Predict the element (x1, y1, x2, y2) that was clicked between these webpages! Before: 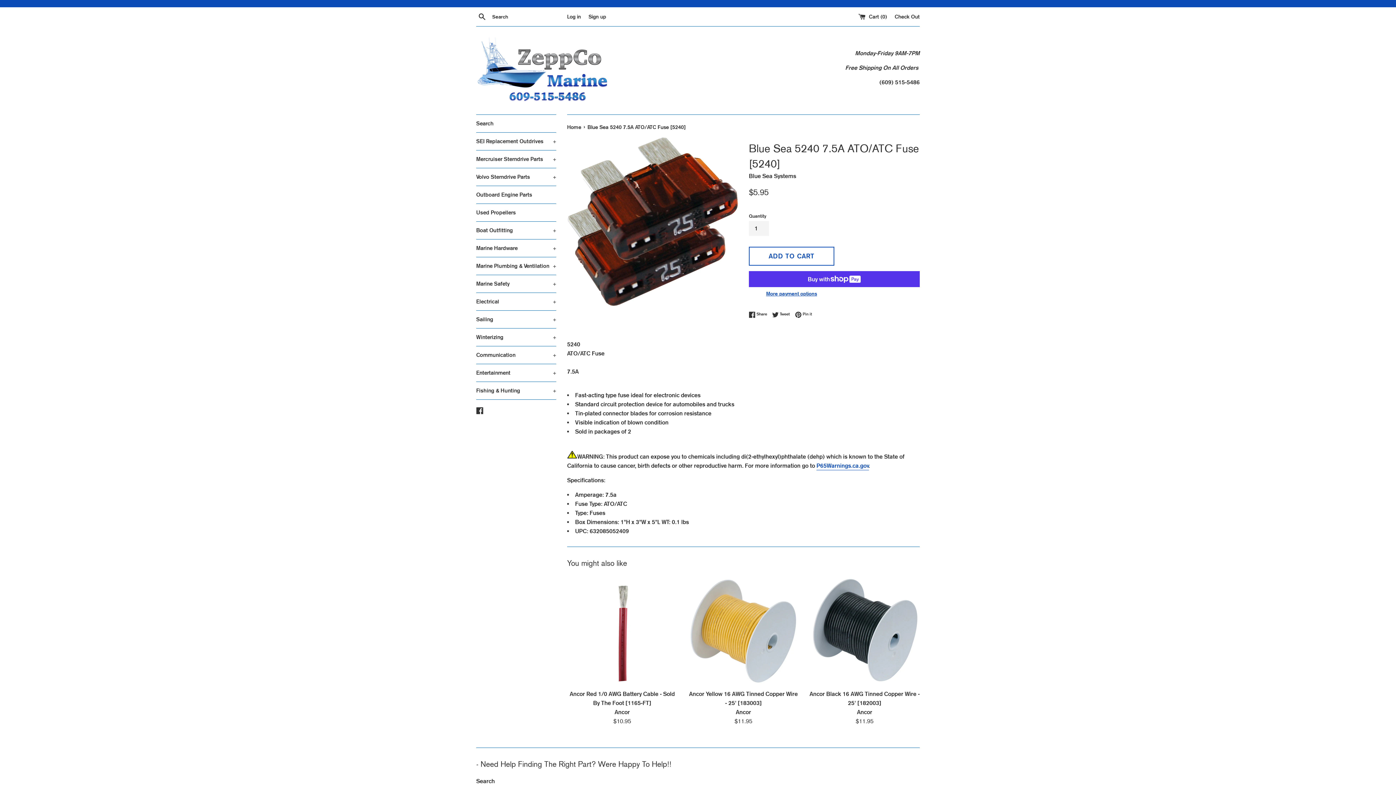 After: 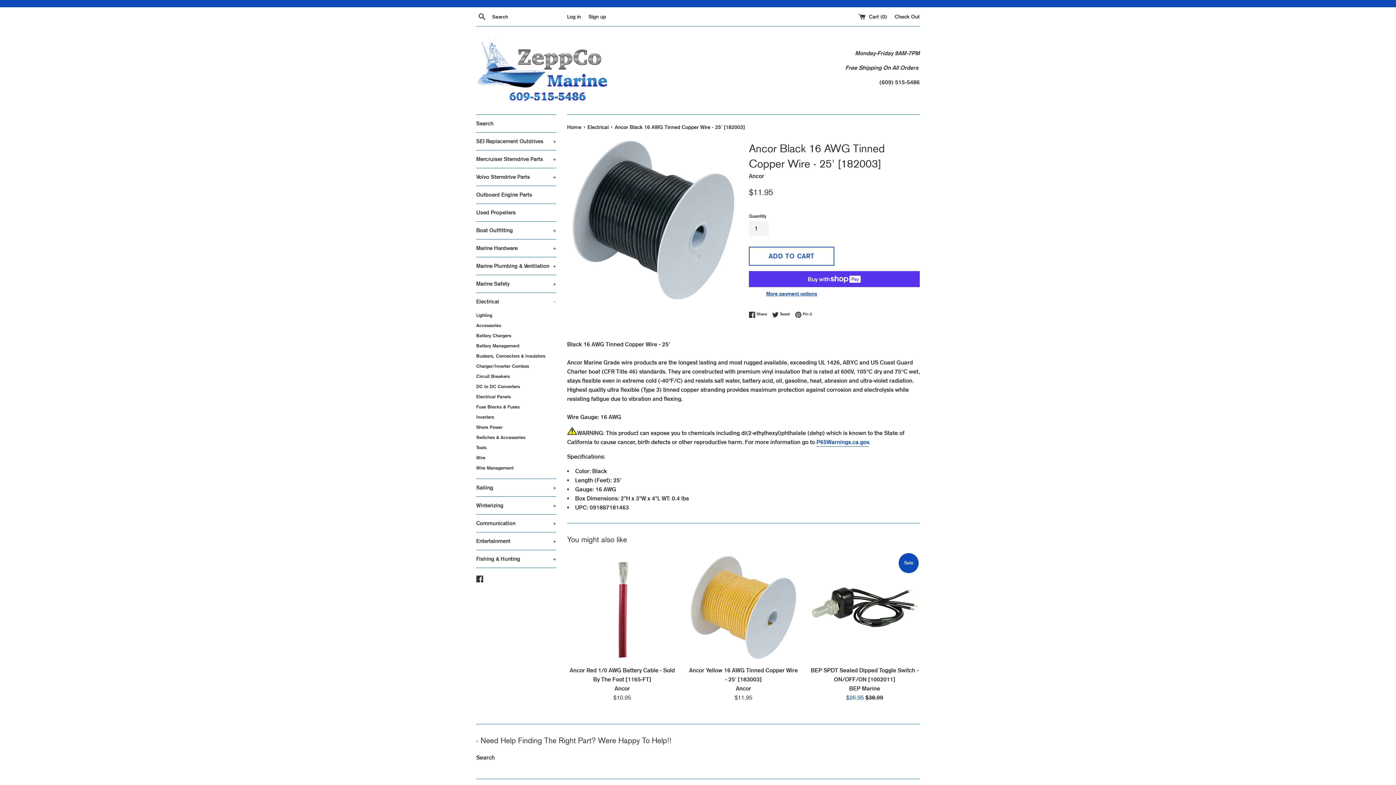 Action: bbox: (809, 576, 919, 686)